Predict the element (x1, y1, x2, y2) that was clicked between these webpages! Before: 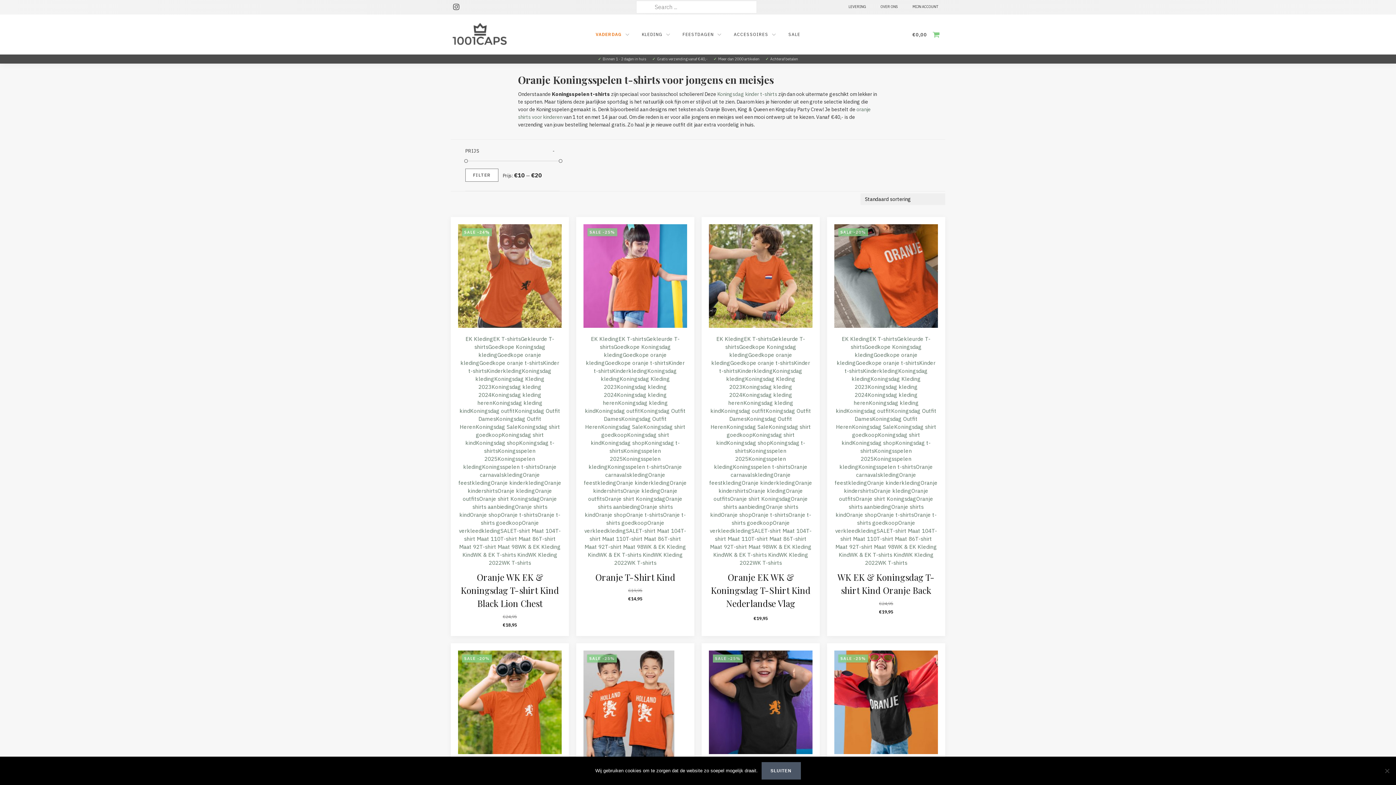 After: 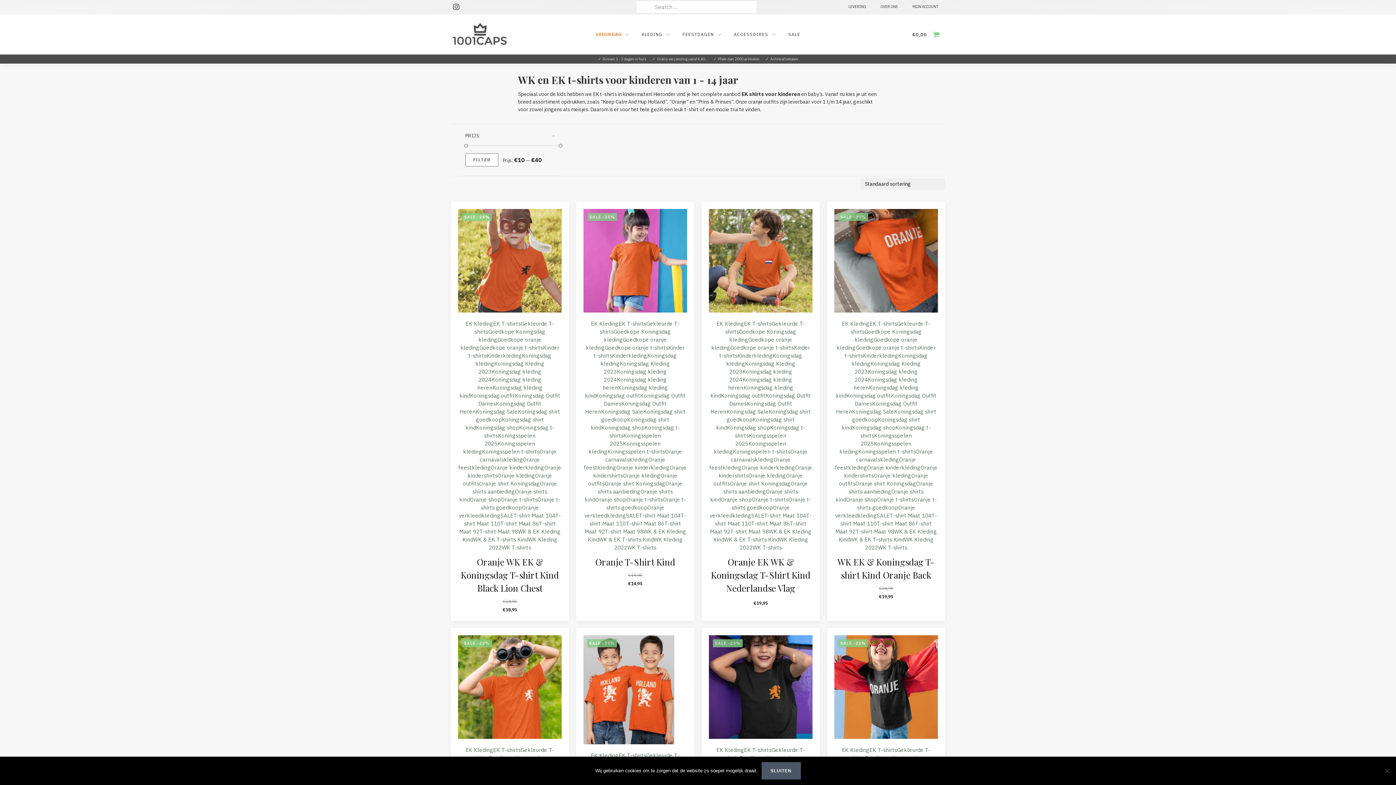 Action: label: WK & EK T-shirts Kind bbox: (473, 551, 528, 558)